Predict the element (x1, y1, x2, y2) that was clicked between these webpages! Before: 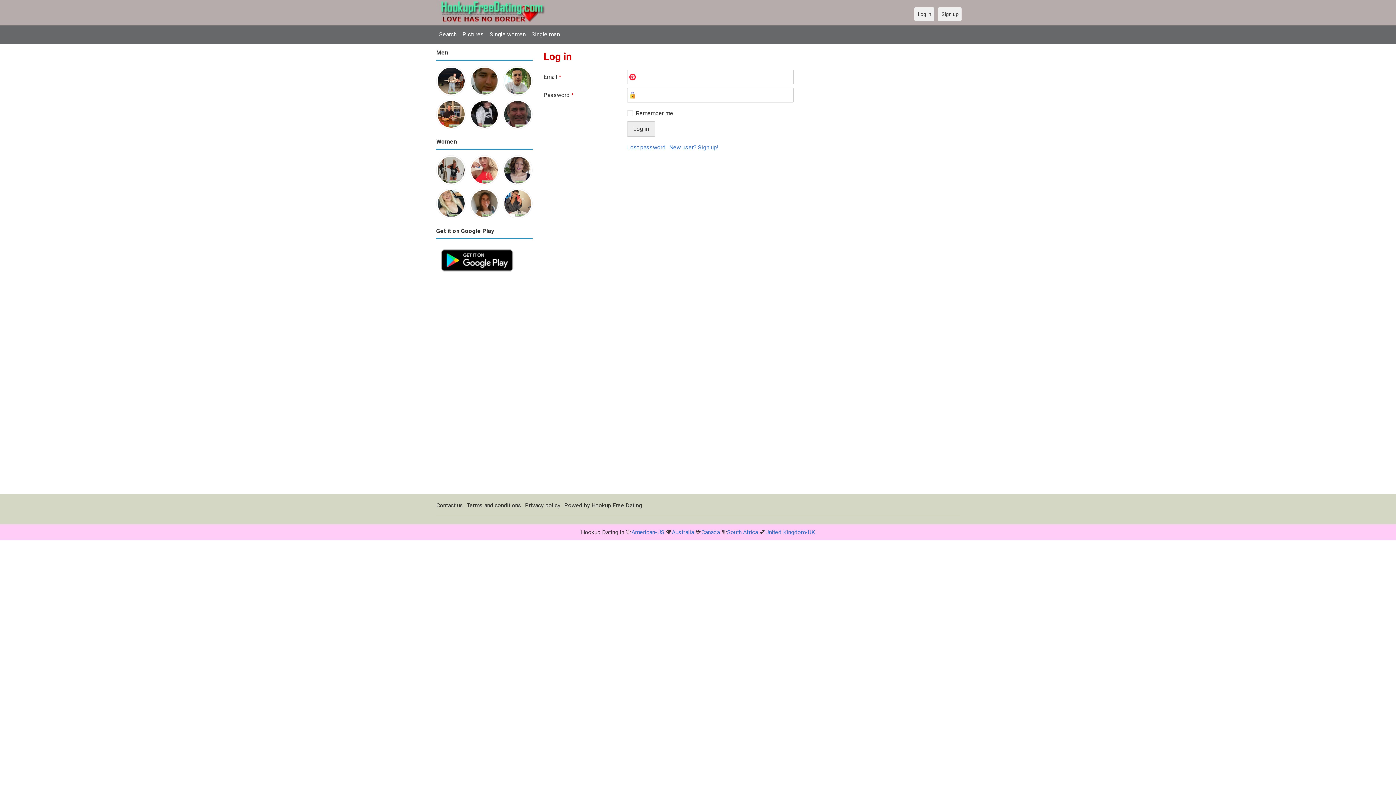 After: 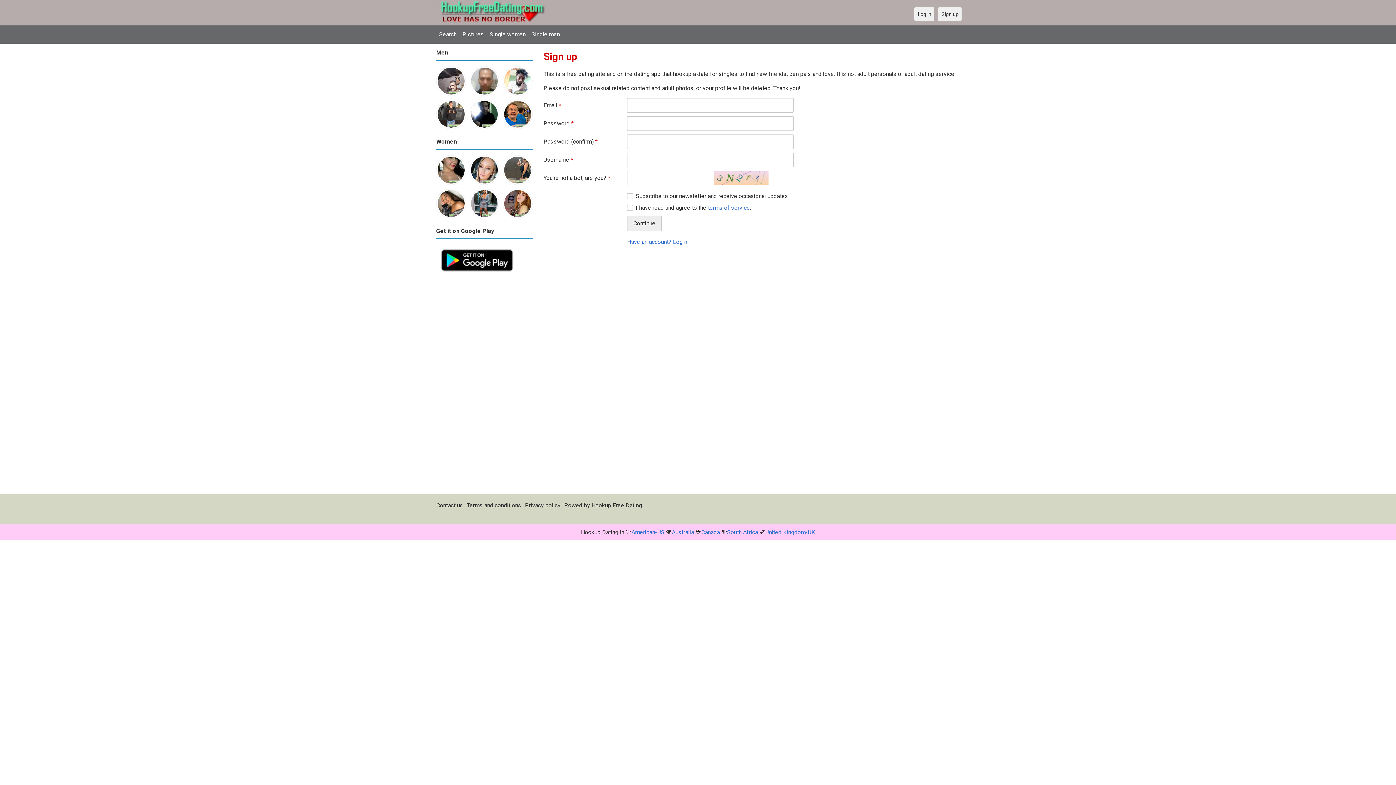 Action: bbox: (938, 7, 961, 21) label: Sign up